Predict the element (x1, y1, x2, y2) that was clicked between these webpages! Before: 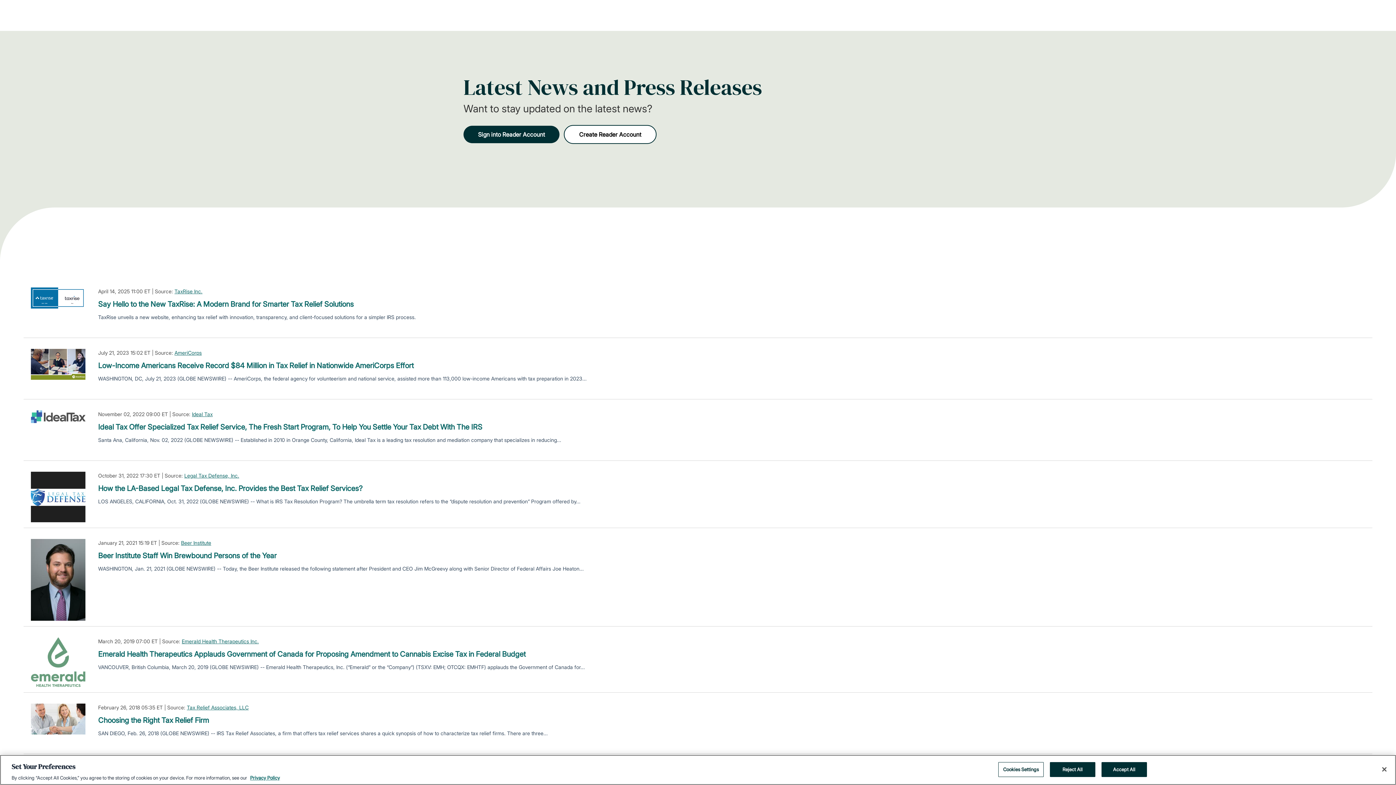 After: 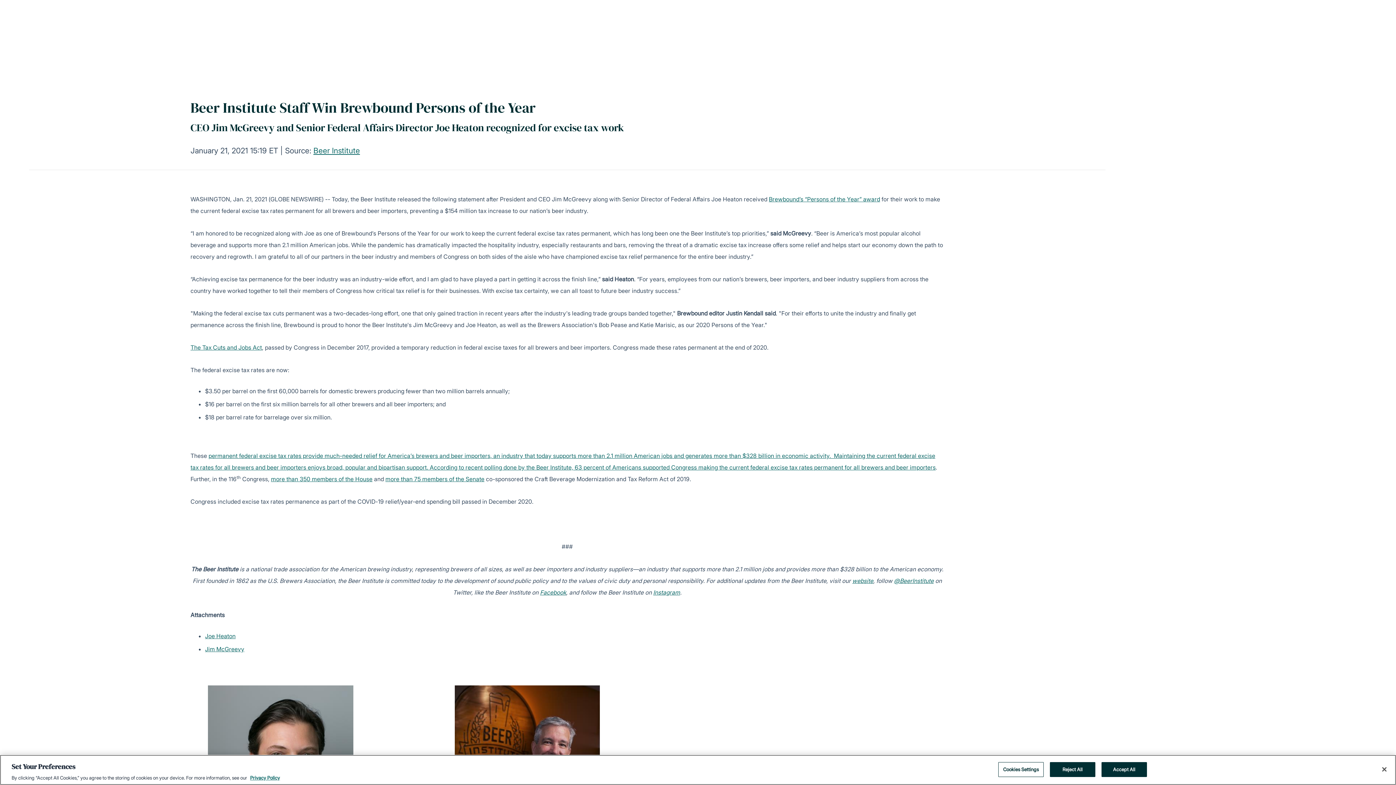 Action: label: Beer Institute Staff Win Brewbound Persons of the Year bbox: (98, 550, 276, 561)